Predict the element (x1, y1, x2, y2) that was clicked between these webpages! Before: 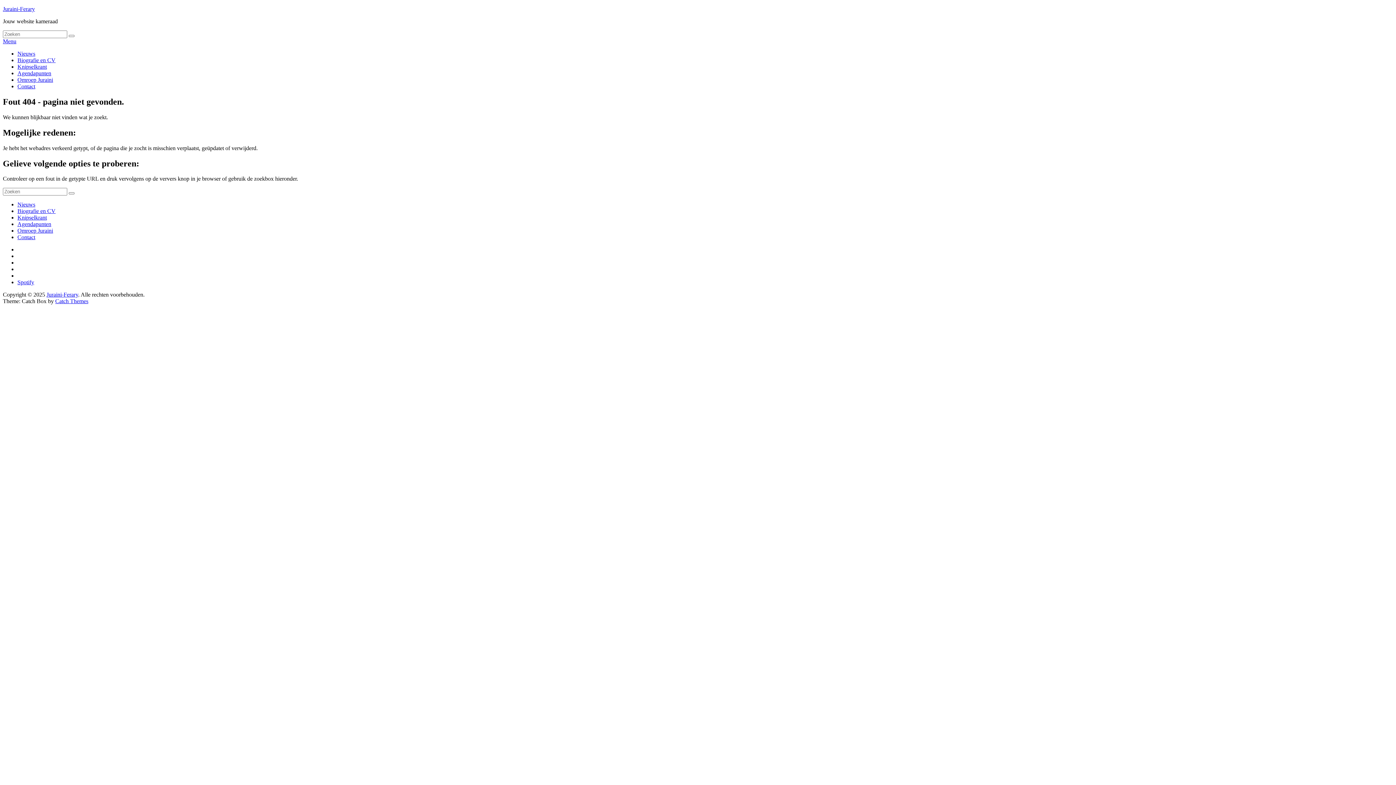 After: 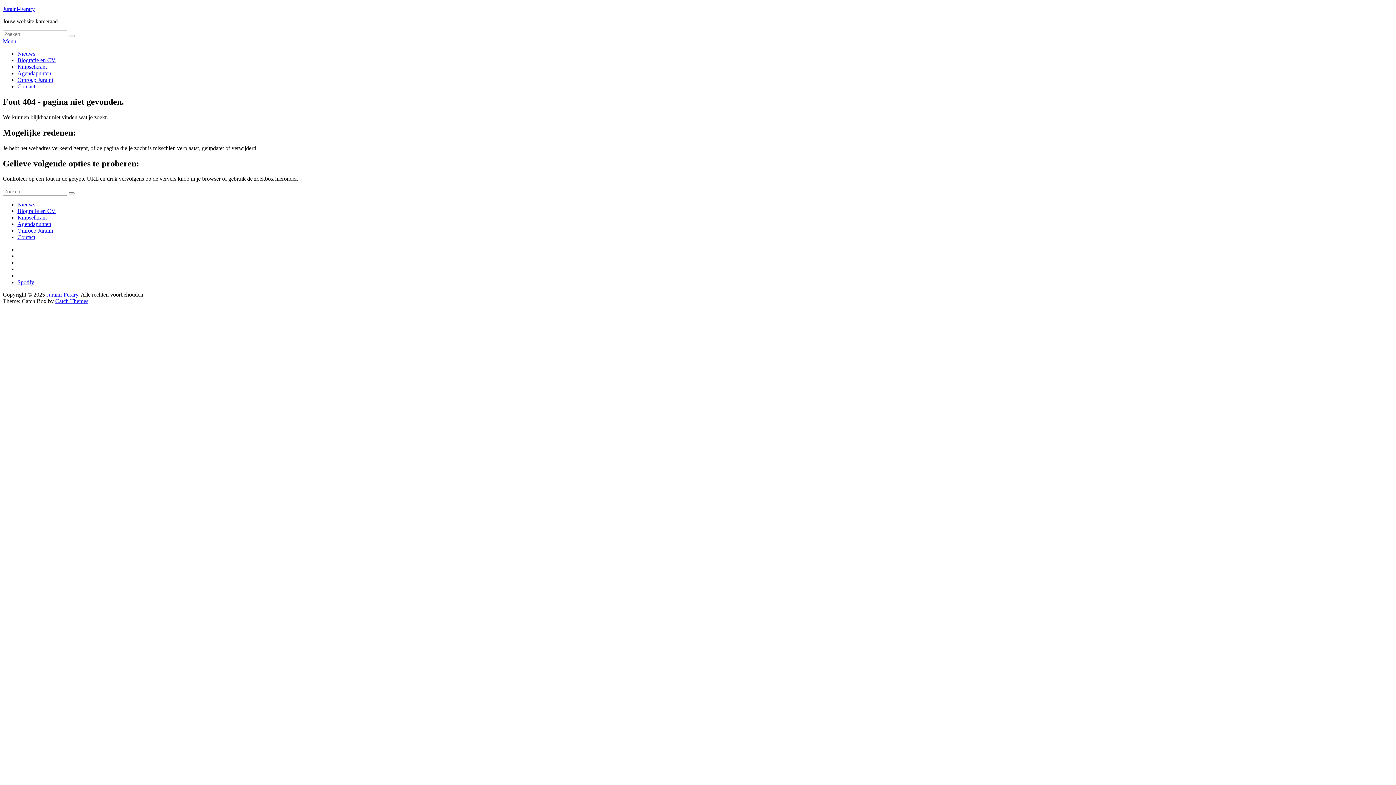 Action: bbox: (17, 279, 34, 285) label: Spotify